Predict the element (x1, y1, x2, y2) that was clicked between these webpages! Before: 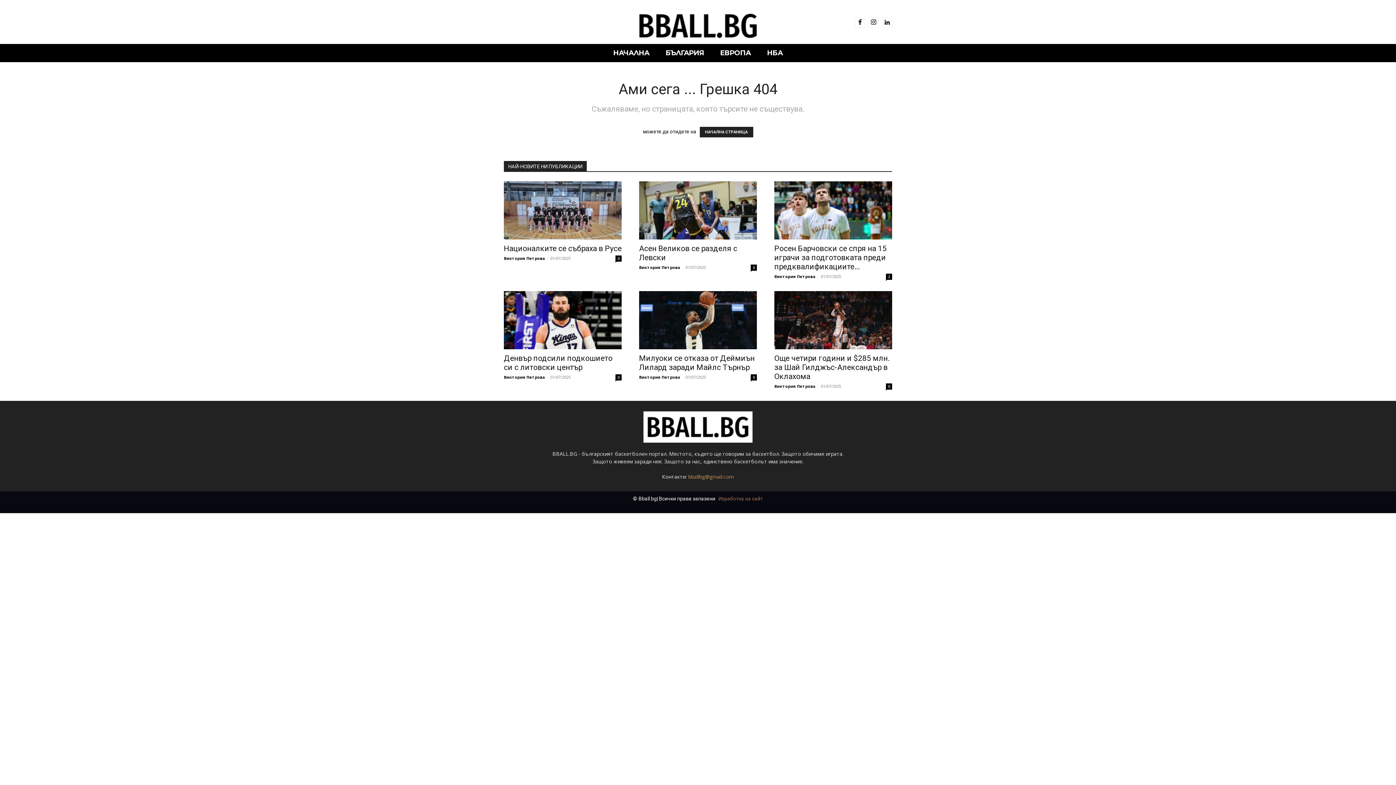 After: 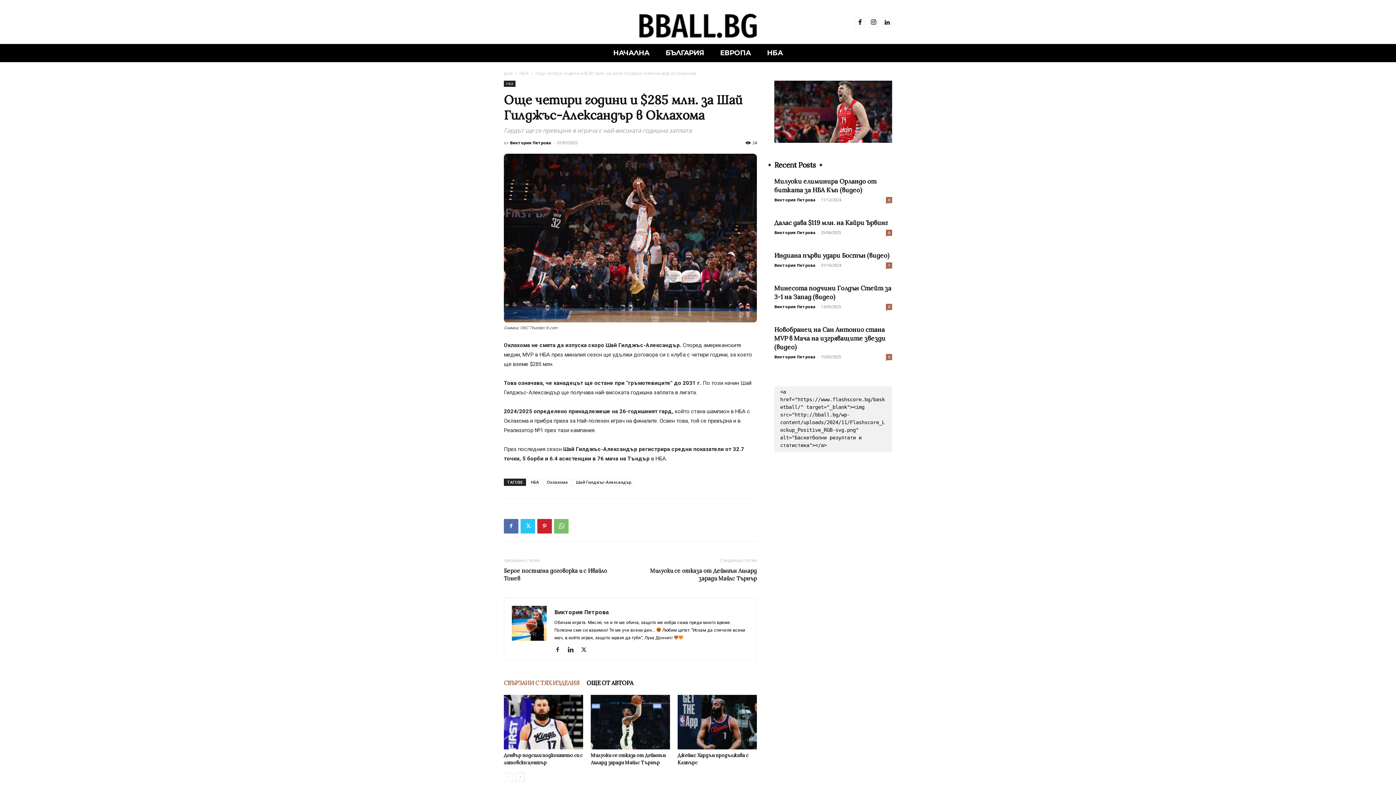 Action: bbox: (886, 383, 892, 389) label: 0